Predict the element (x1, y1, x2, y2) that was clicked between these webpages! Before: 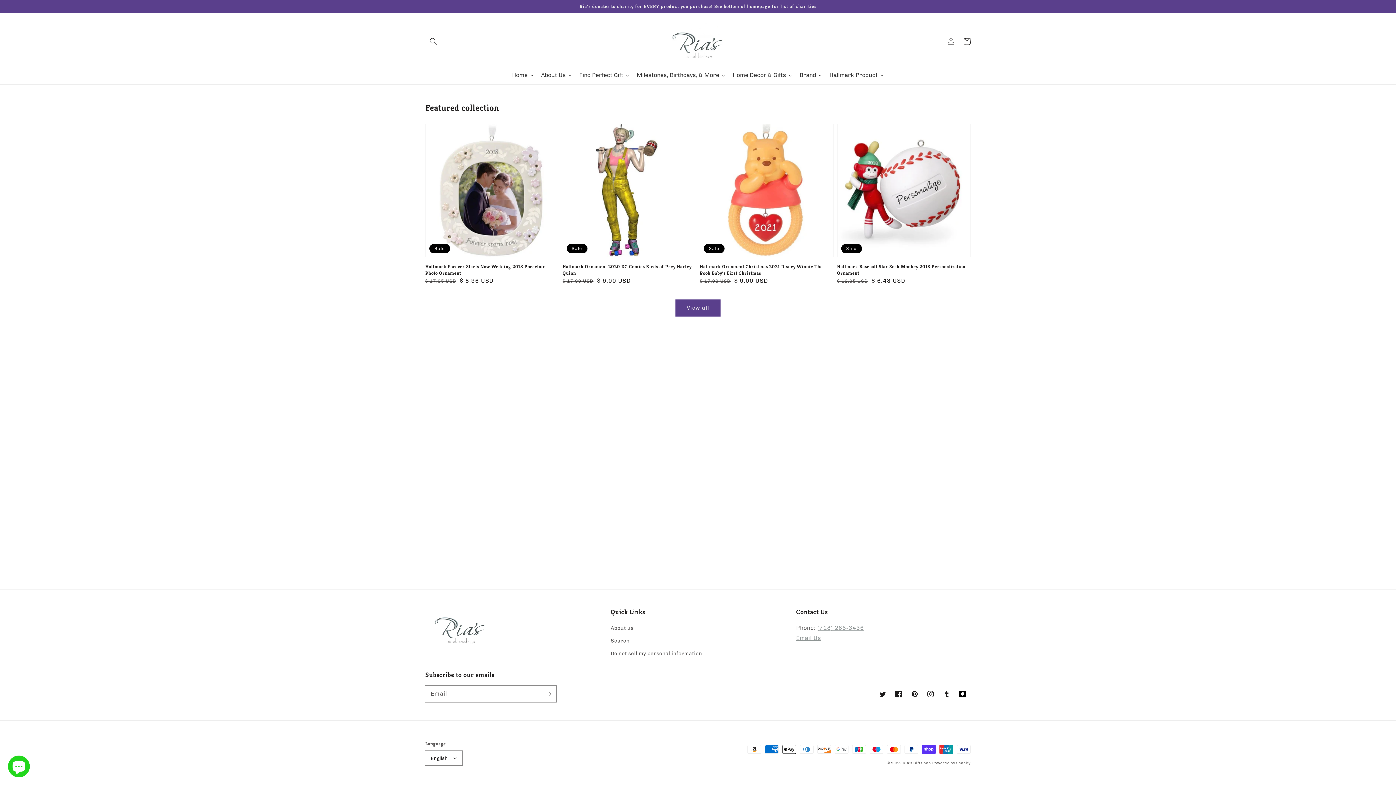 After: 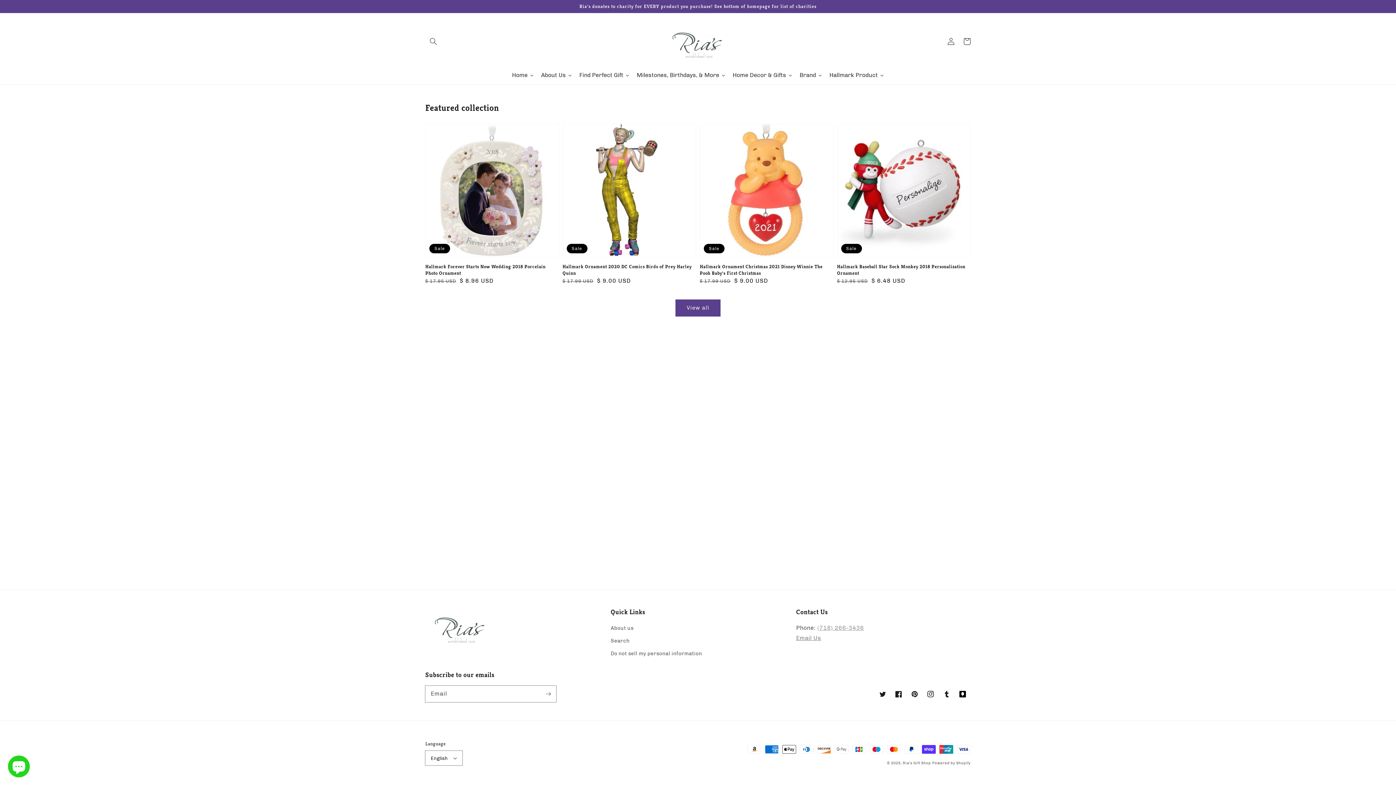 Action: label: Email Us bbox: (796, 634, 821, 641)